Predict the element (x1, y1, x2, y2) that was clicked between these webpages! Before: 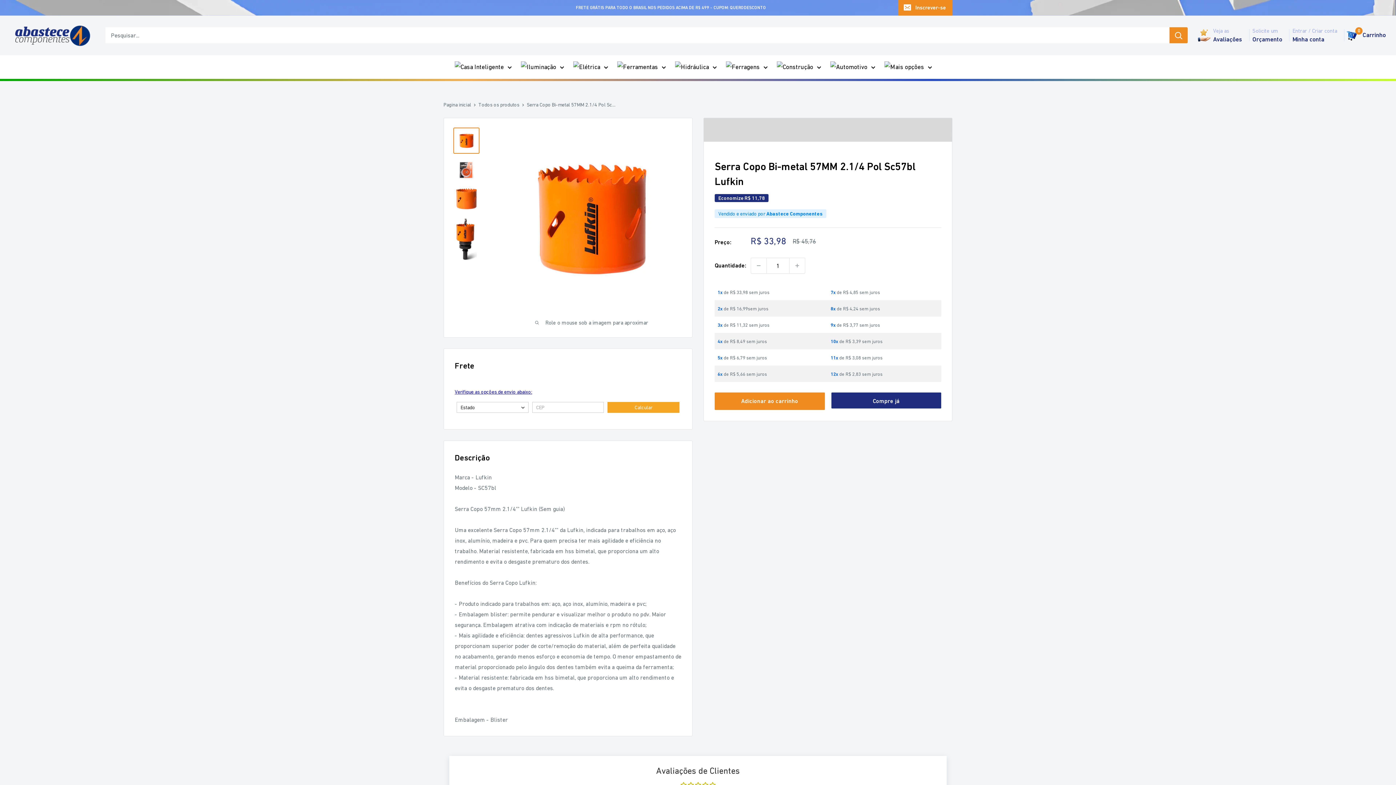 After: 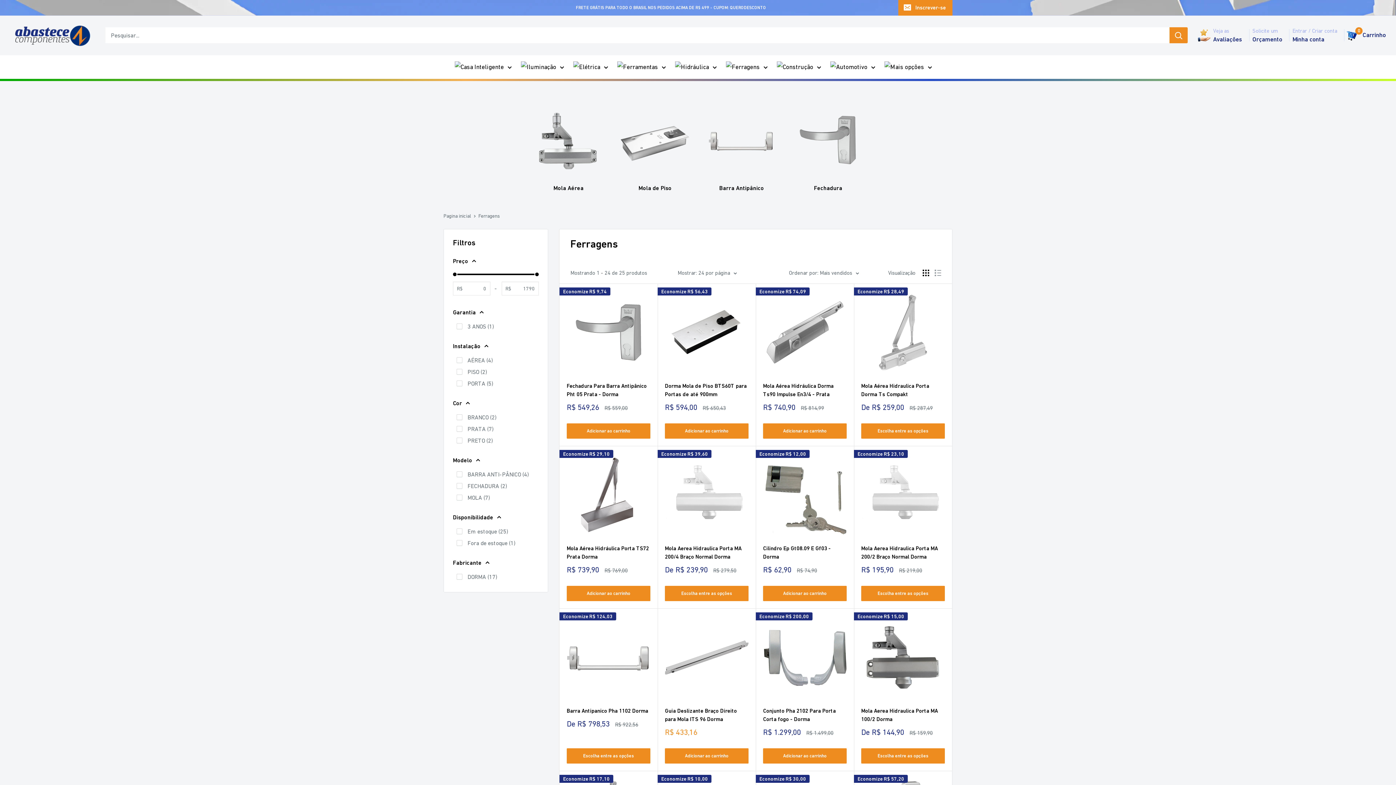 Action: label: Ferragens bbox: (726, 61, 768, 72)